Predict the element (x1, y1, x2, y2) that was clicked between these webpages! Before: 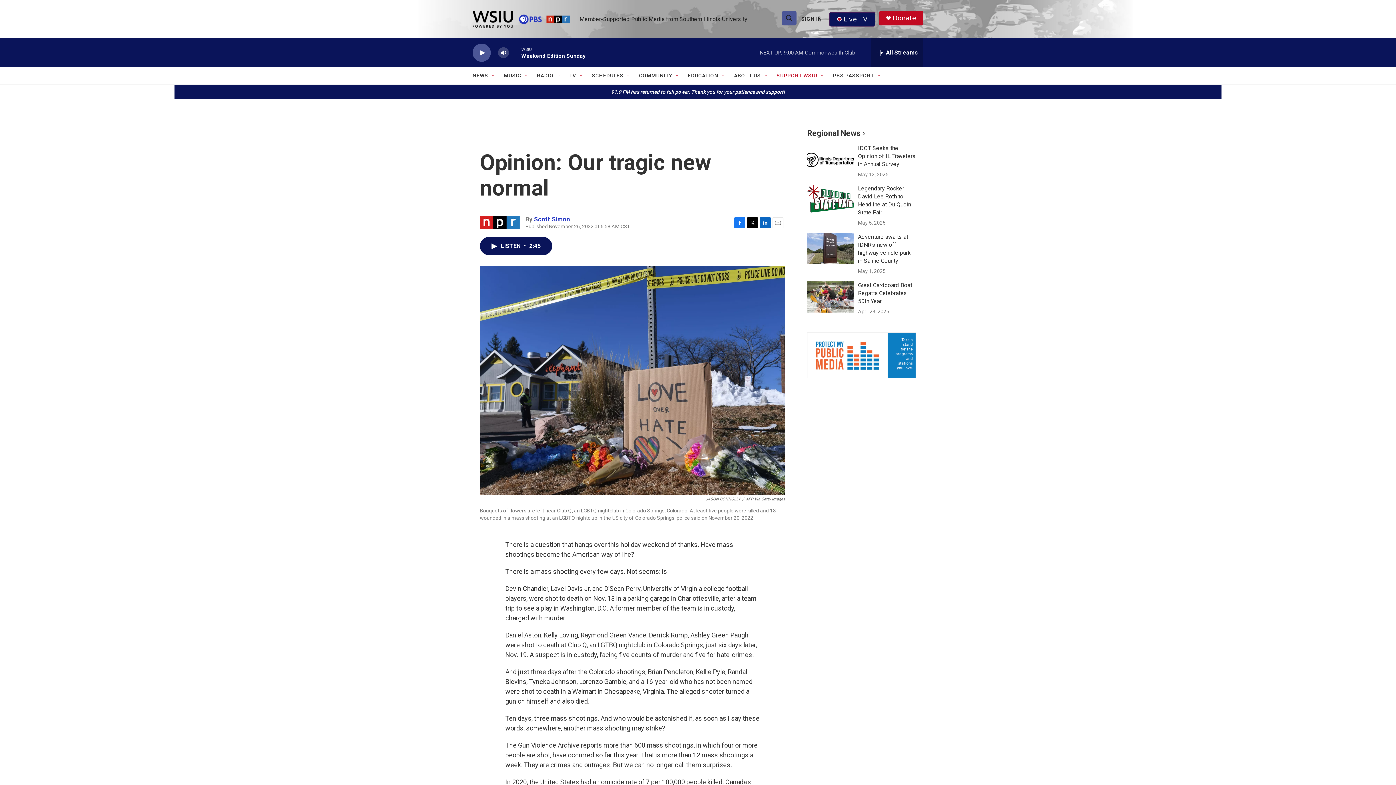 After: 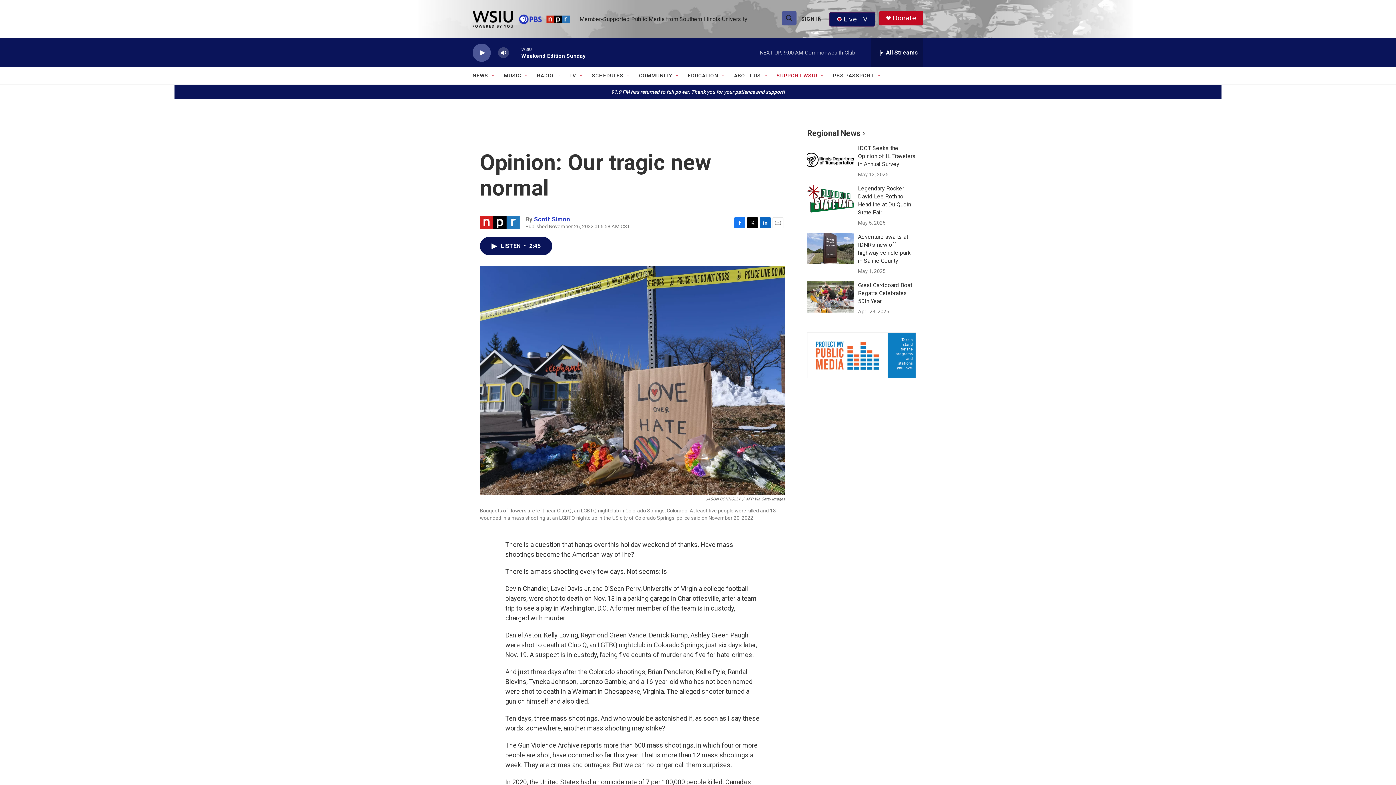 Action: label: Donate bbox: (892, 14, 916, 21)